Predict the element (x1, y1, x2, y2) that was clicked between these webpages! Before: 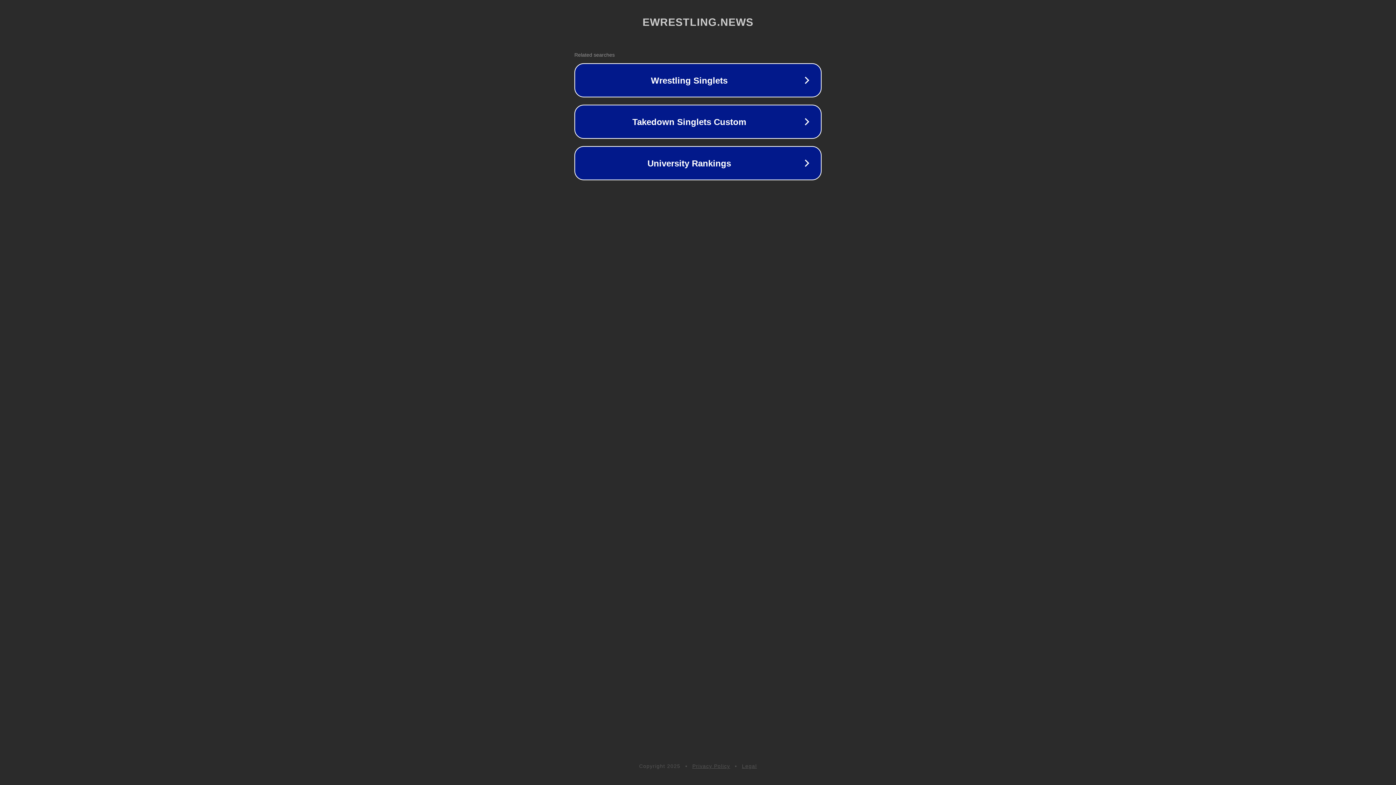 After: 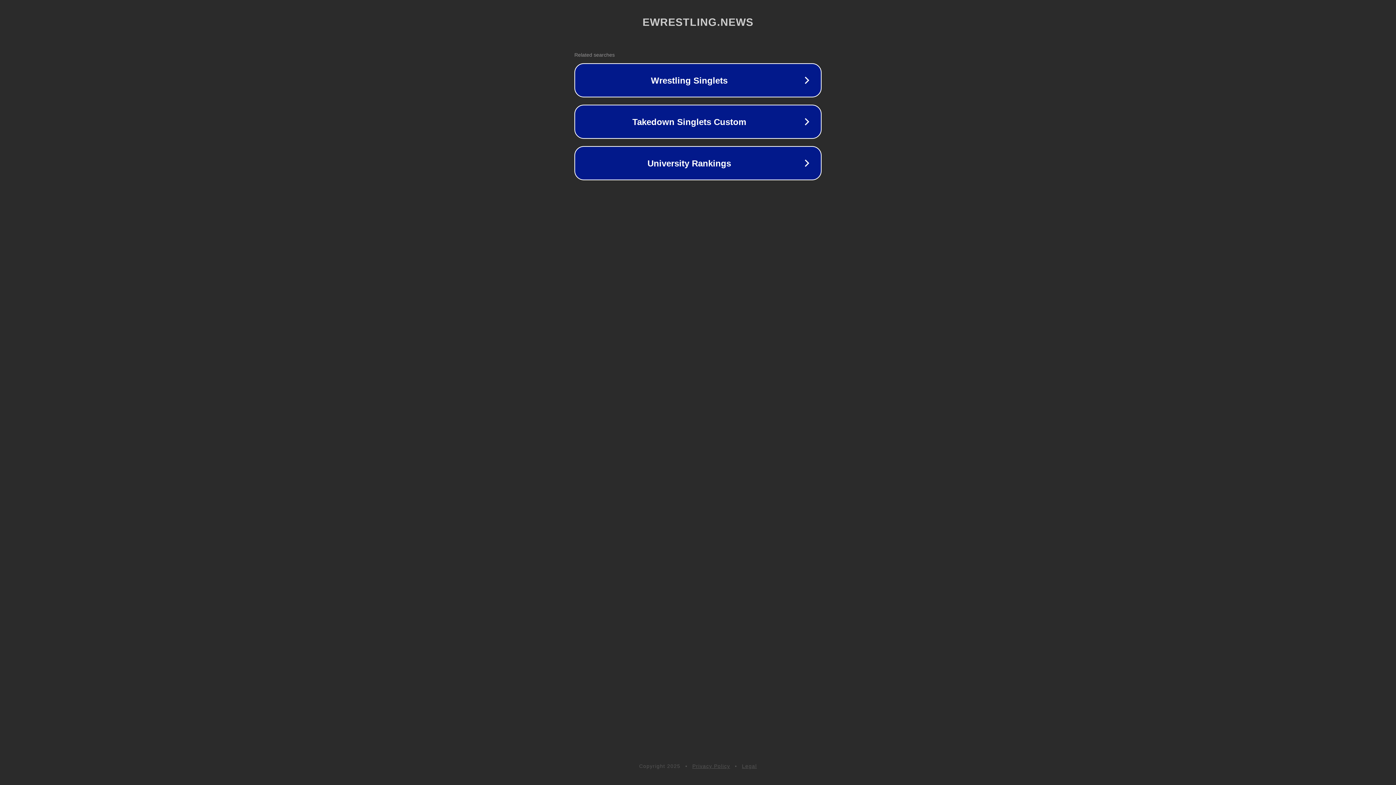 Action: bbox: (692, 763, 730, 769) label: Privacy Policy